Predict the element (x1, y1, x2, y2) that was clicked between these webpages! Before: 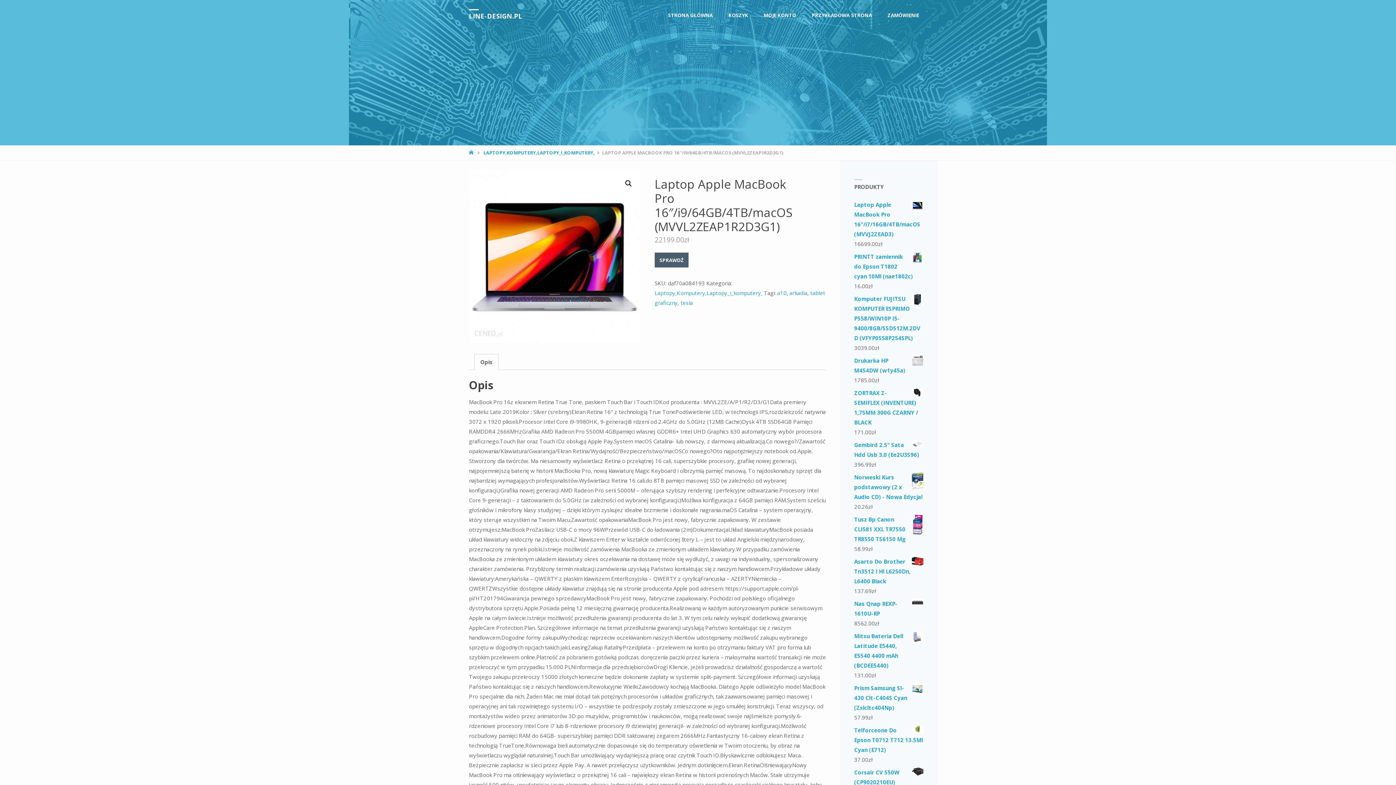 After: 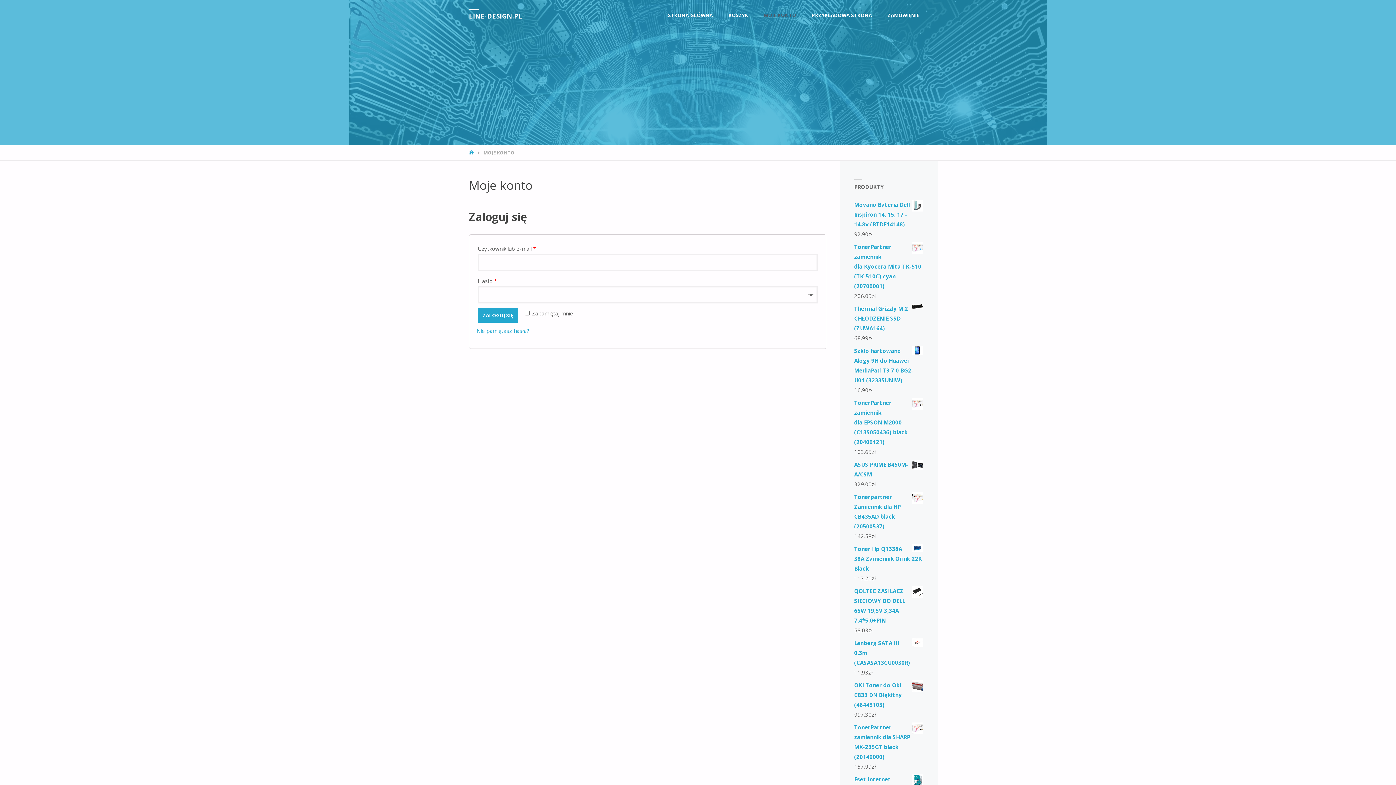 Action: bbox: (756, 0, 804, 30) label: MOJE KONTO